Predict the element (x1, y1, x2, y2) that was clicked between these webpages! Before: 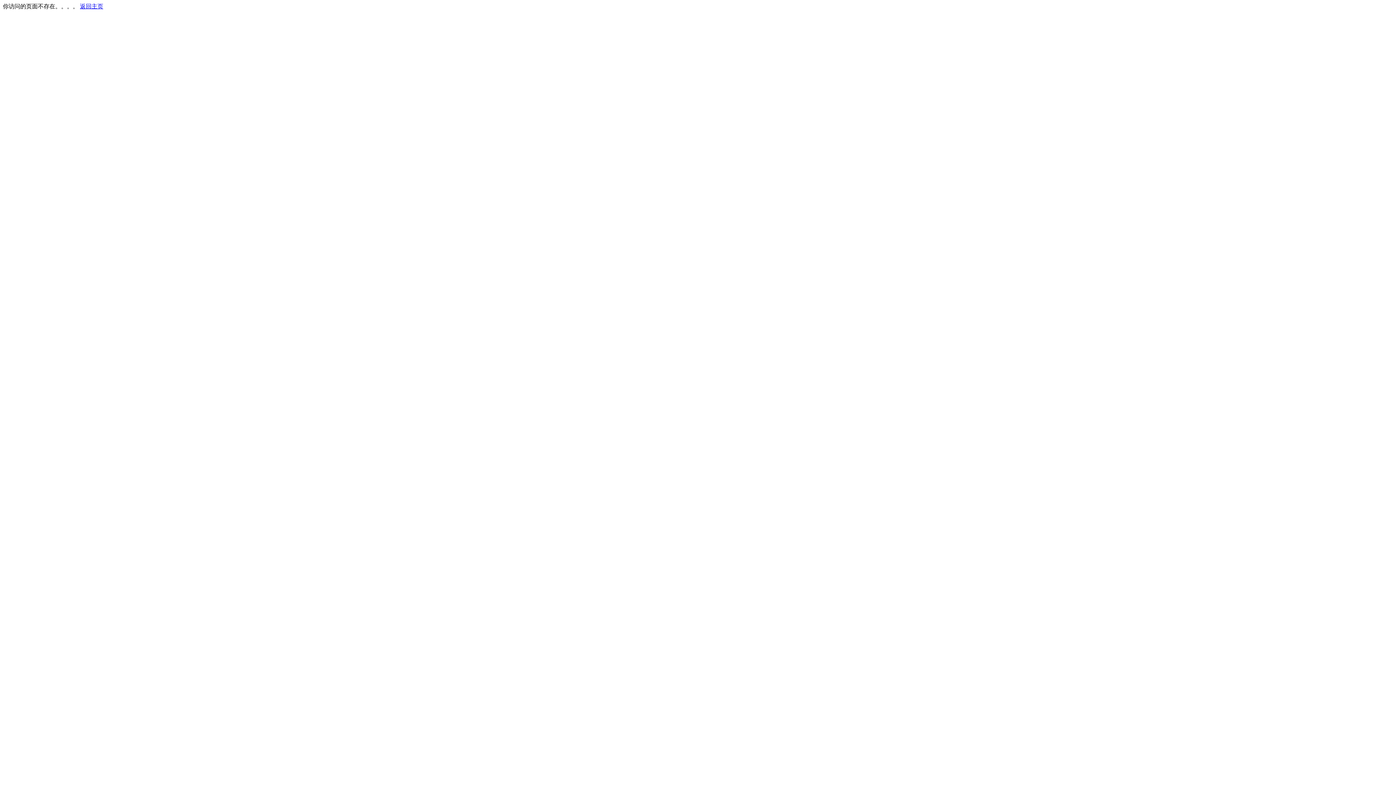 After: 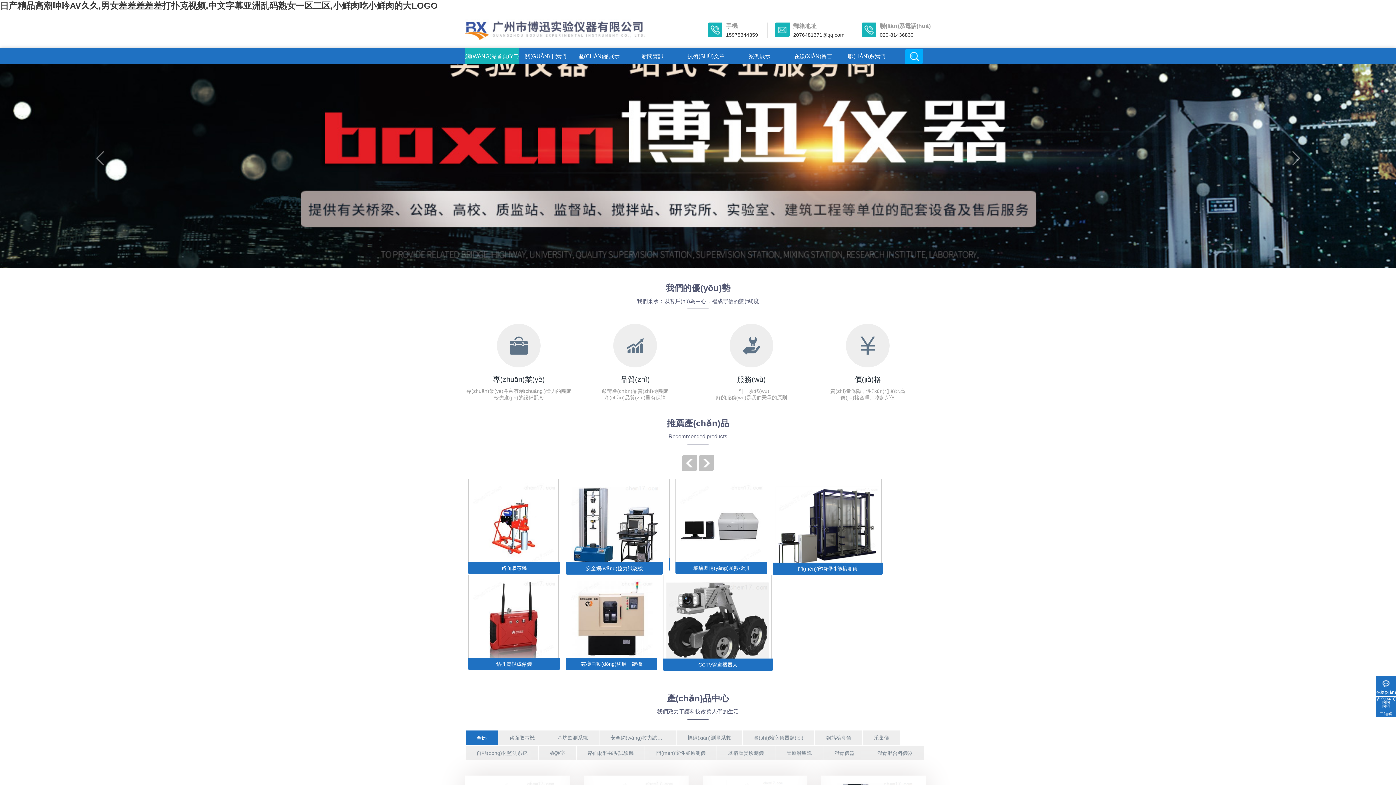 Action: bbox: (80, 3, 103, 9) label: 返回主页